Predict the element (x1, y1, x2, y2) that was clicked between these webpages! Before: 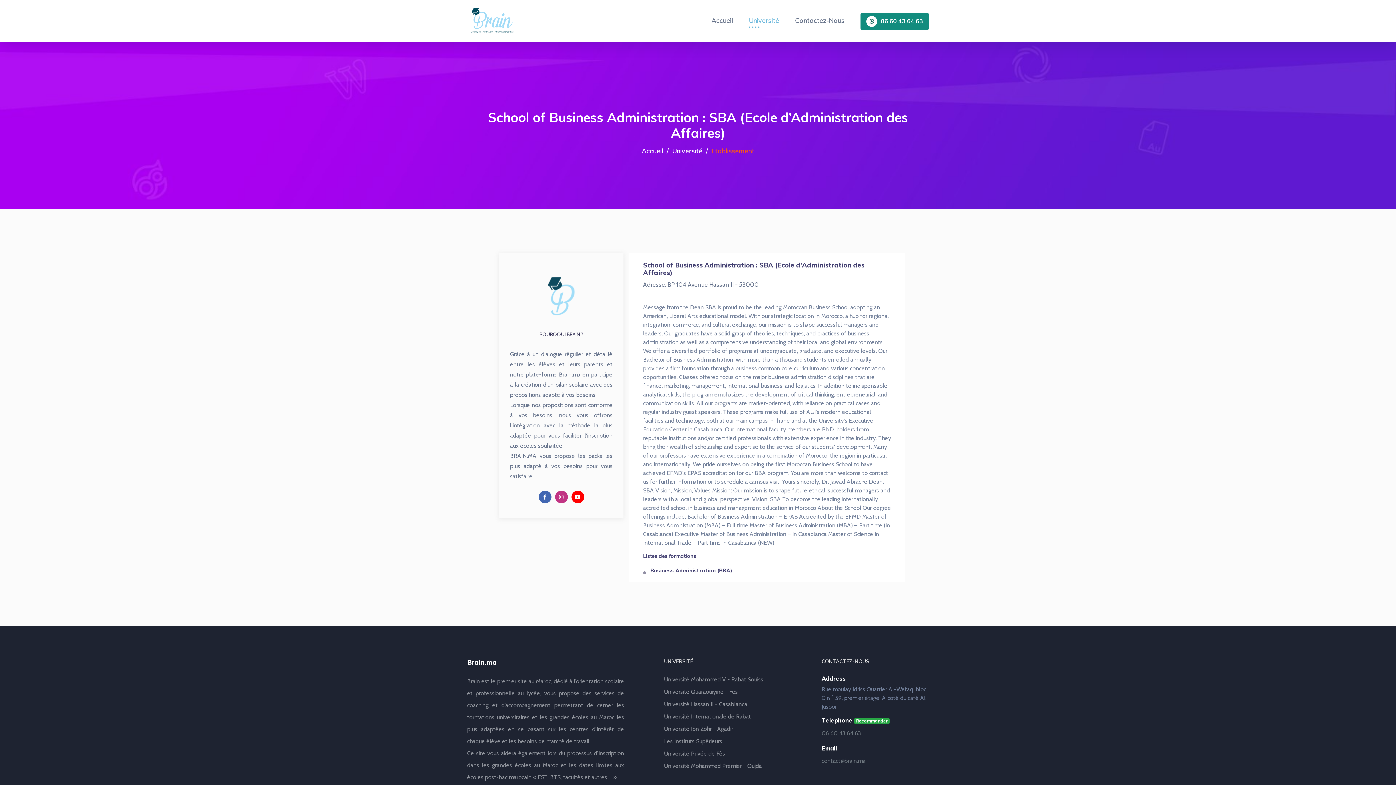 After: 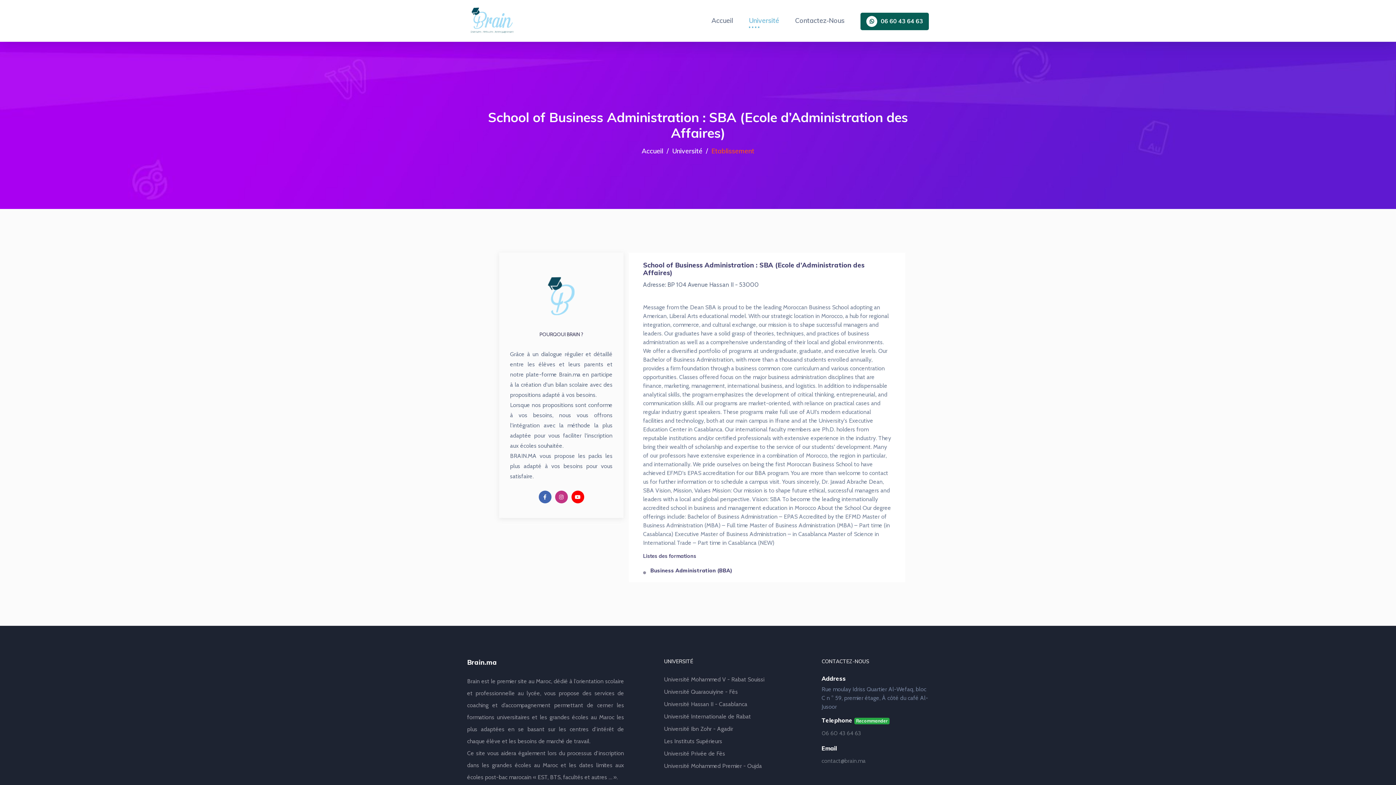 Action: bbox: (860, 12, 929, 30) label: 06 60 43 64 63